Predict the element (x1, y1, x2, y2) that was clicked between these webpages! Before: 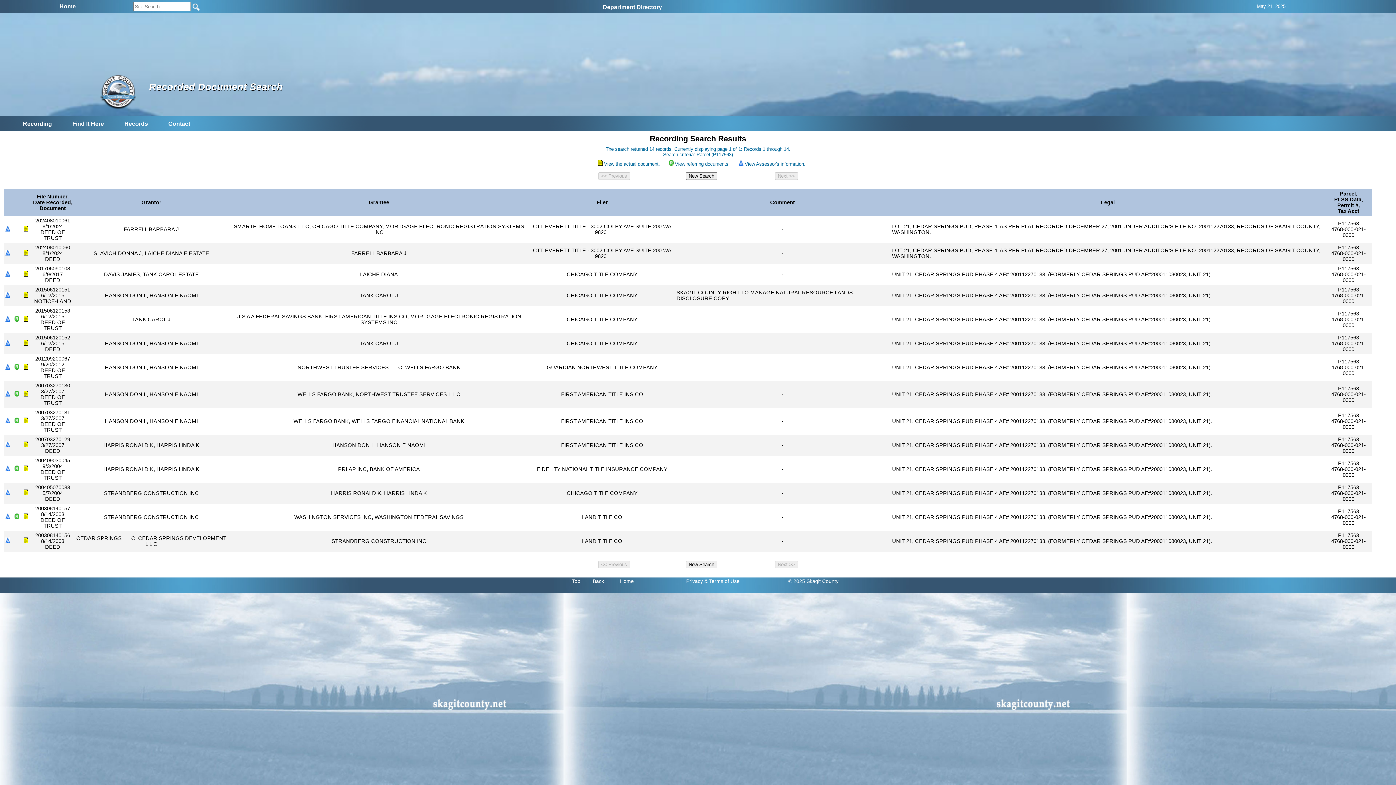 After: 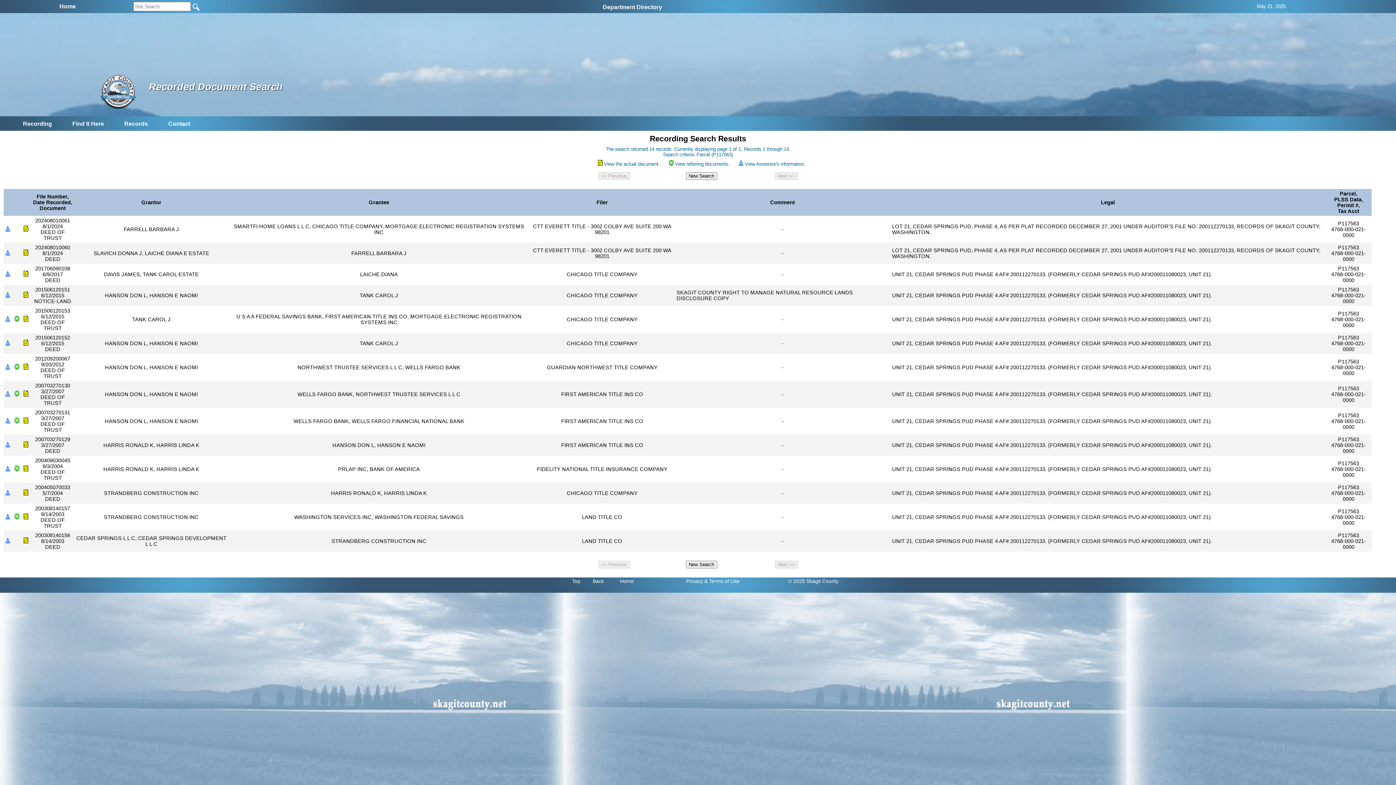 Action: bbox: (23, 272, 28, 277)